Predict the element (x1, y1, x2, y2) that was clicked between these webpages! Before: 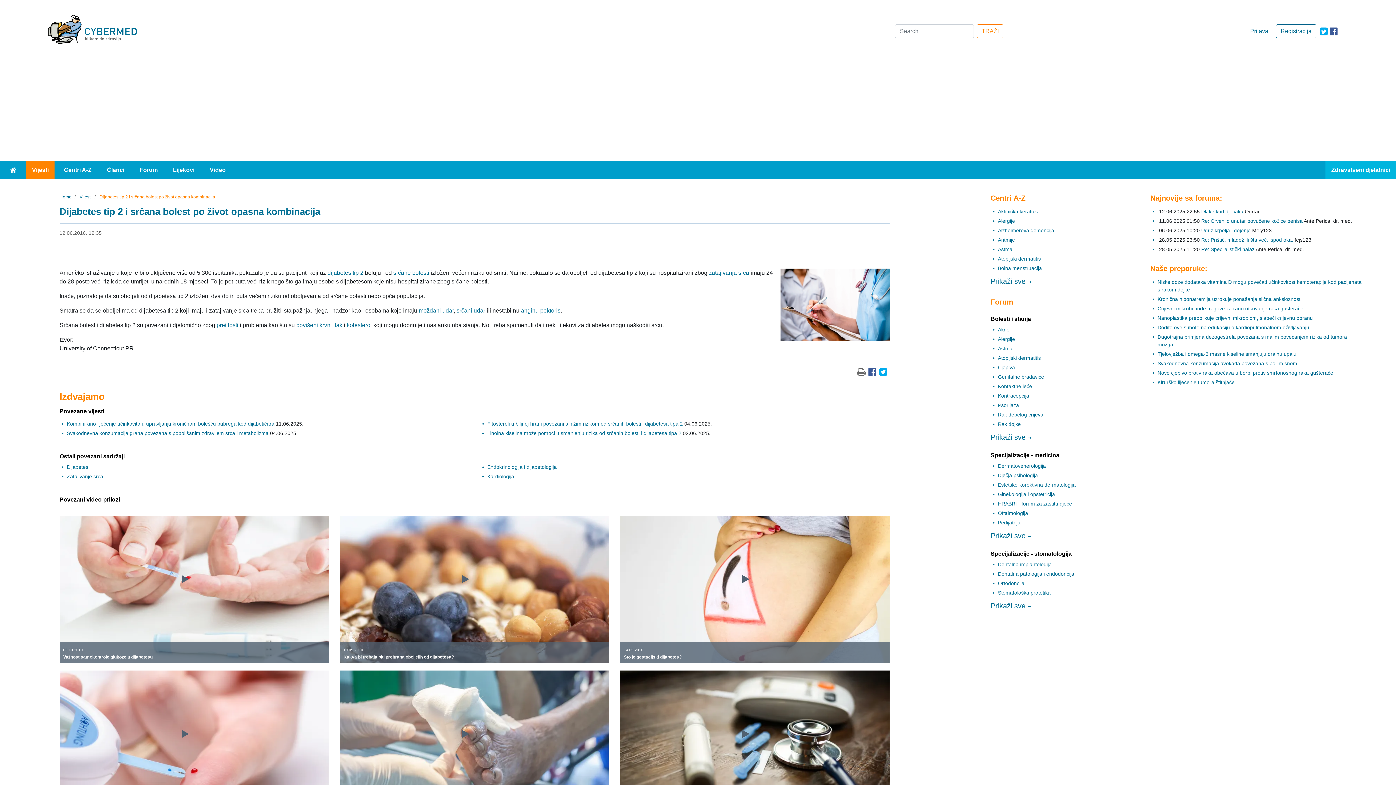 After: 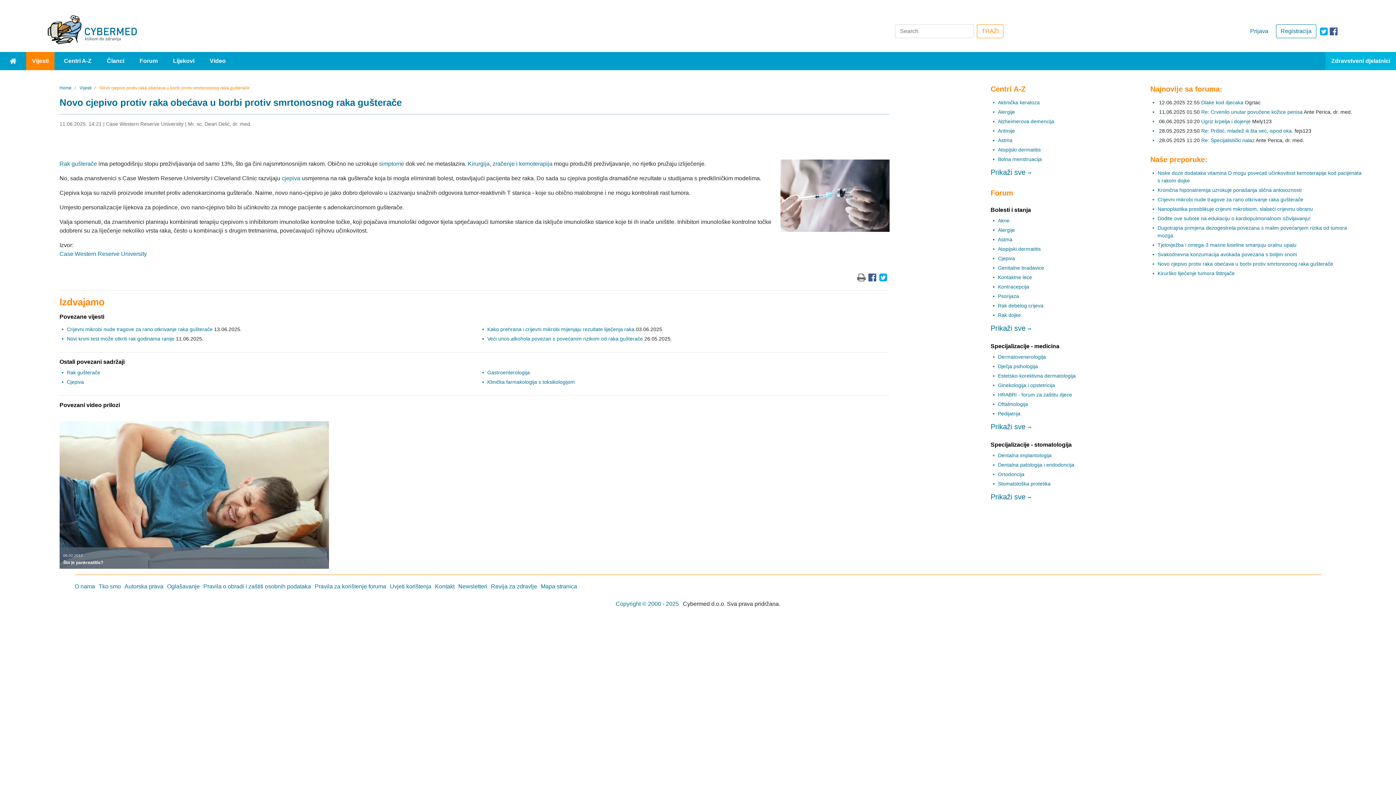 Action: label: Novo cjepivo protiv raka obećava u borbi protiv smrtonosnog raka gušterače bbox: (1157, 370, 1333, 375)